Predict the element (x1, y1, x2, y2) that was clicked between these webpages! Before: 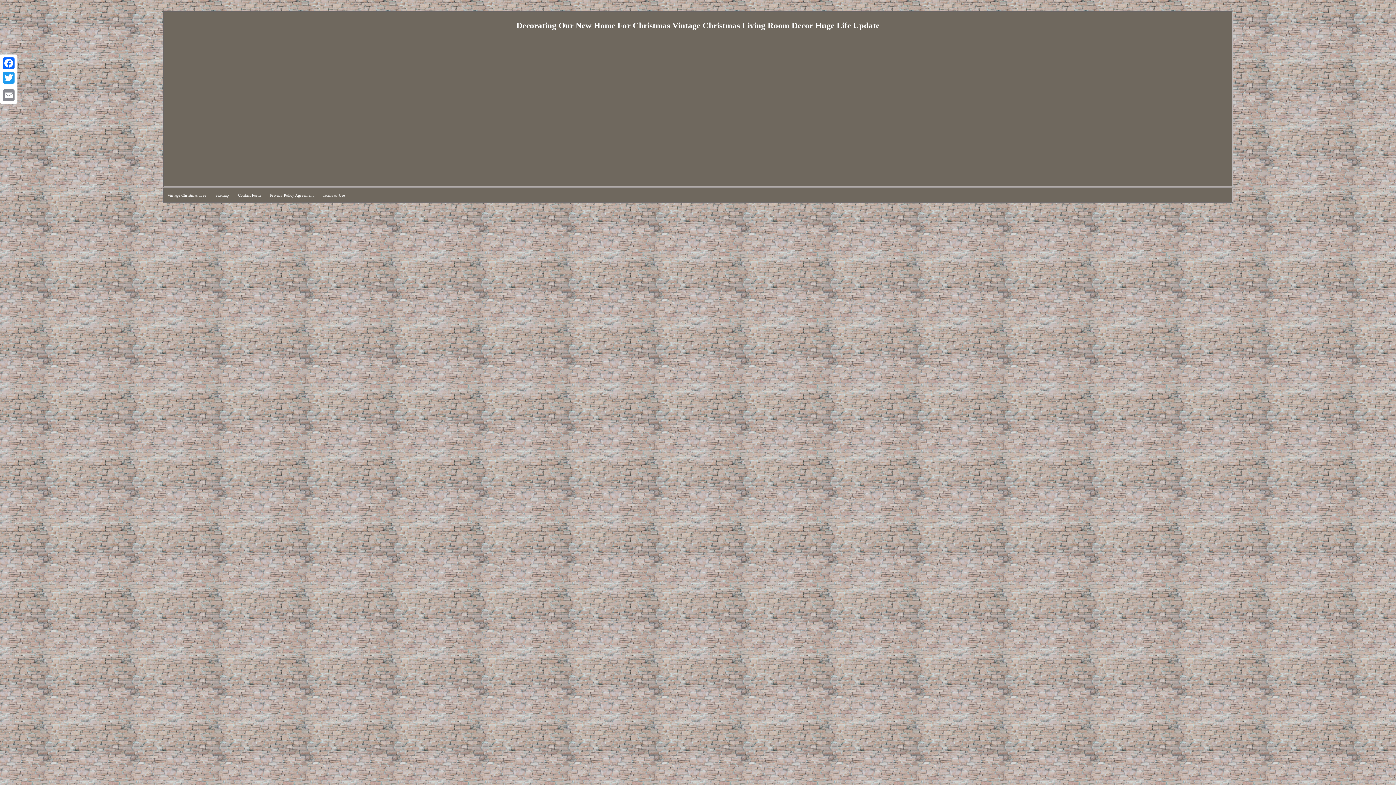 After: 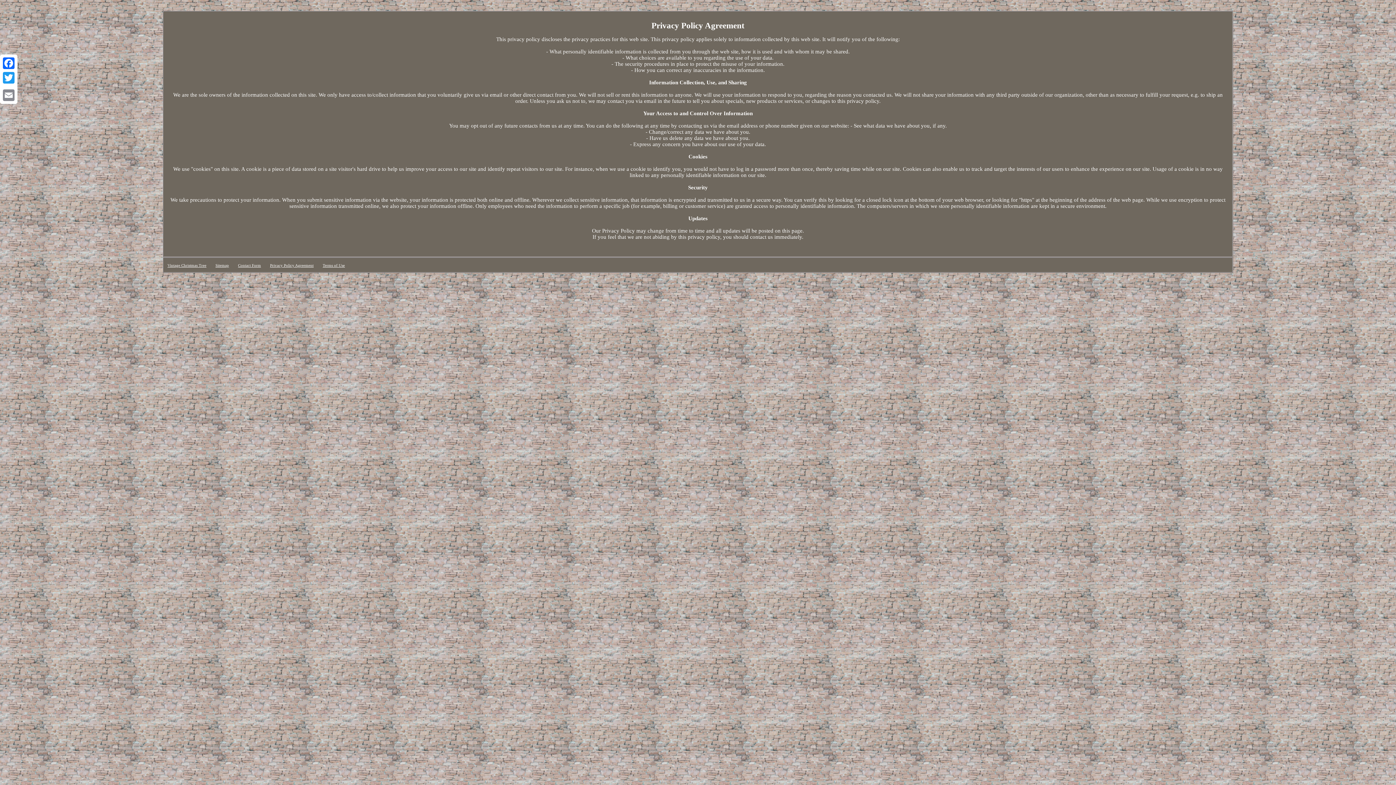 Action: label: Privacy Policy Agreement bbox: (270, 193, 313, 197)